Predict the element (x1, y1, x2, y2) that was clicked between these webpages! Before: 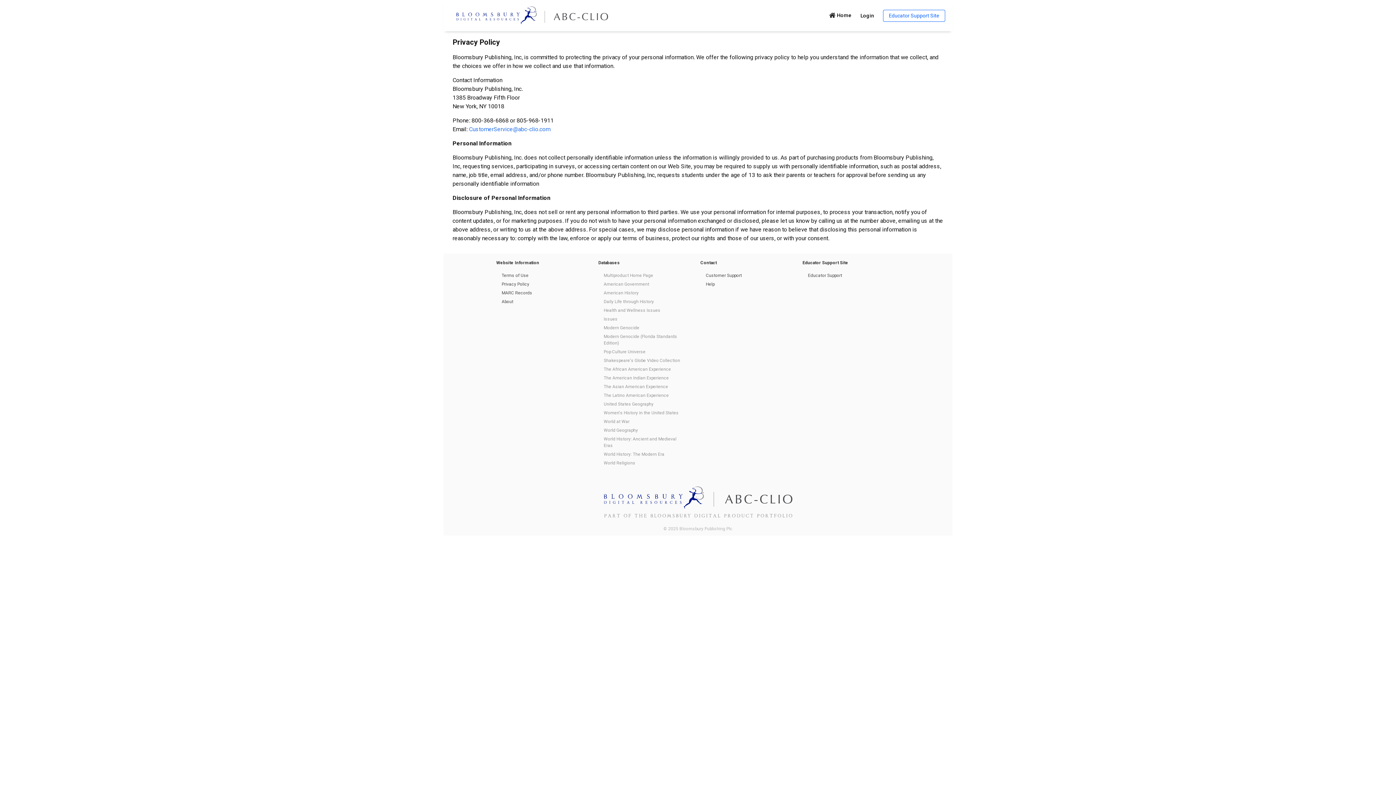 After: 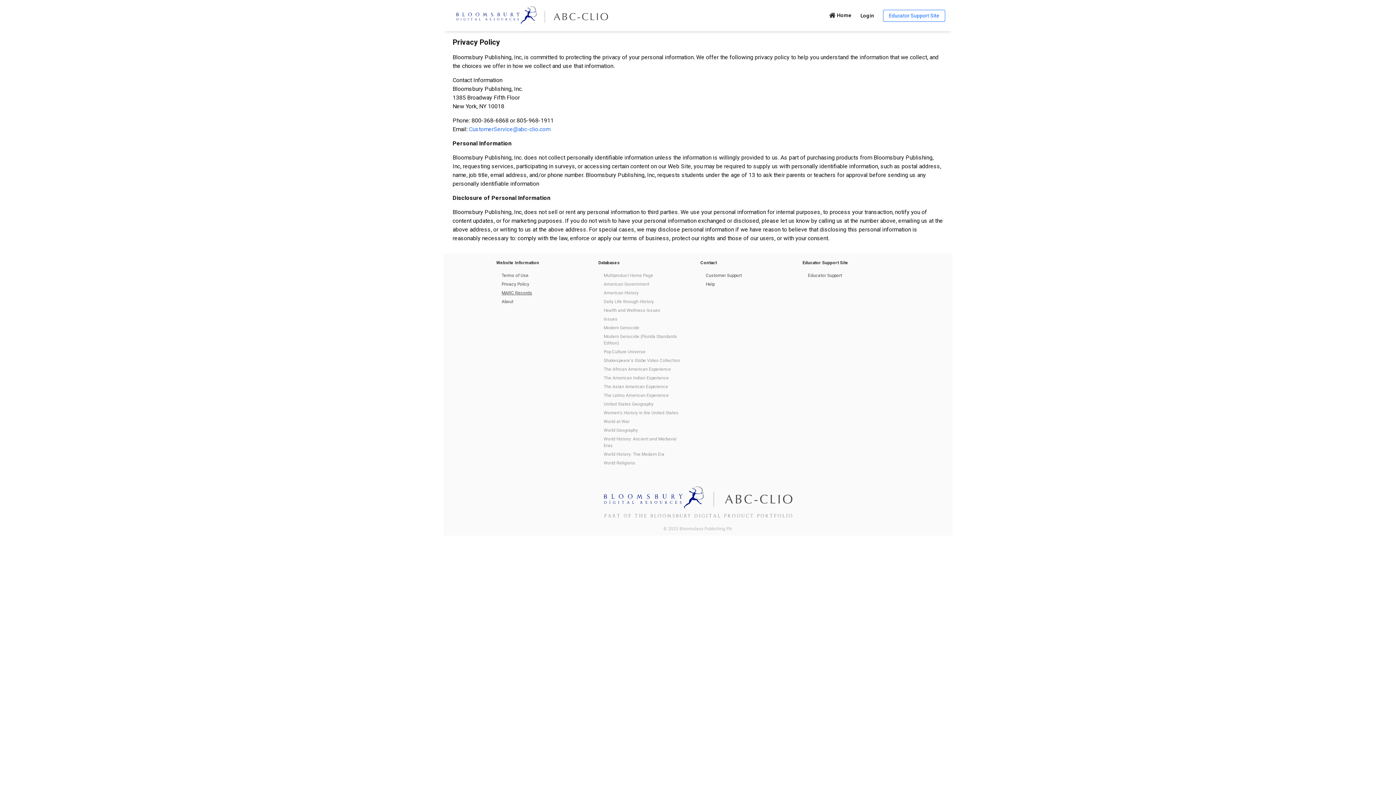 Action: bbox: (501, 290, 532, 295) label: MARC Records